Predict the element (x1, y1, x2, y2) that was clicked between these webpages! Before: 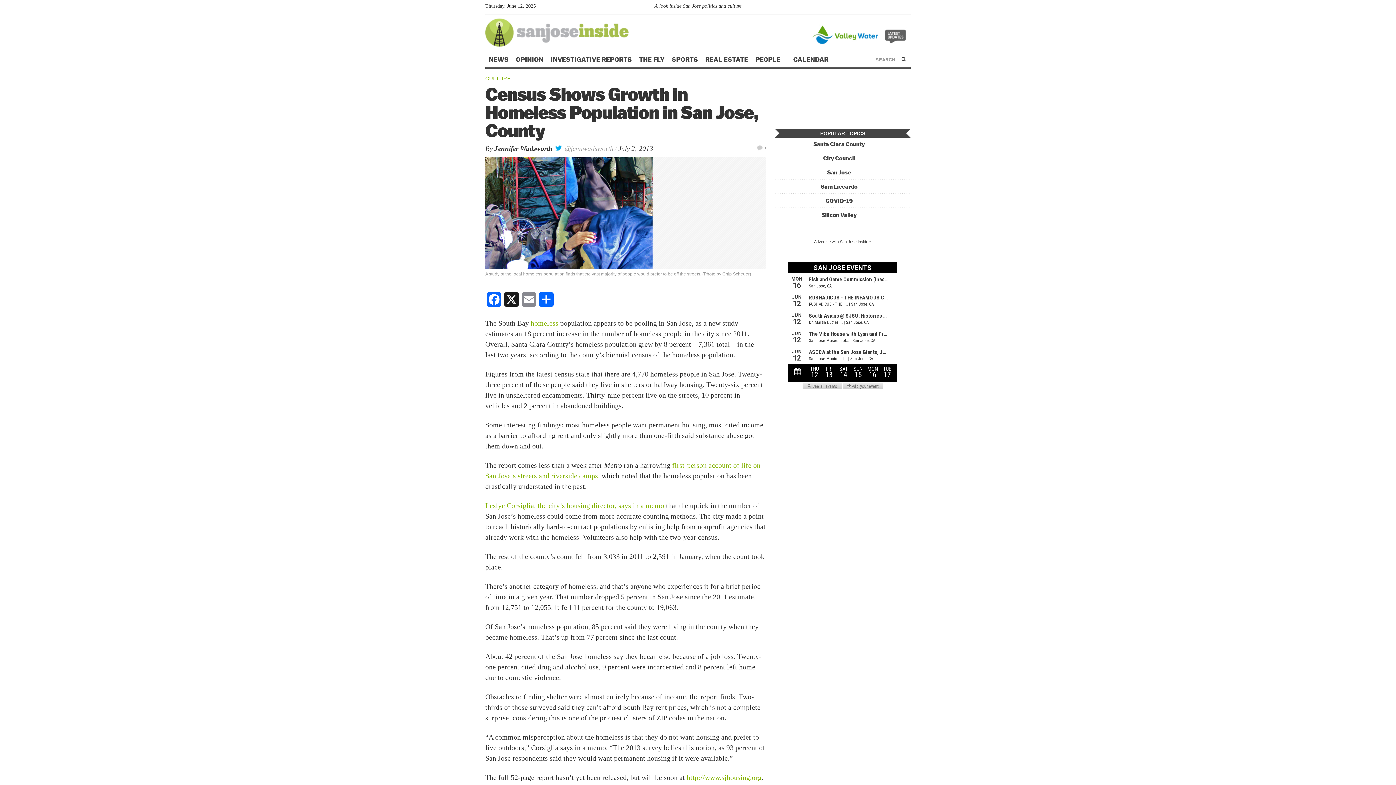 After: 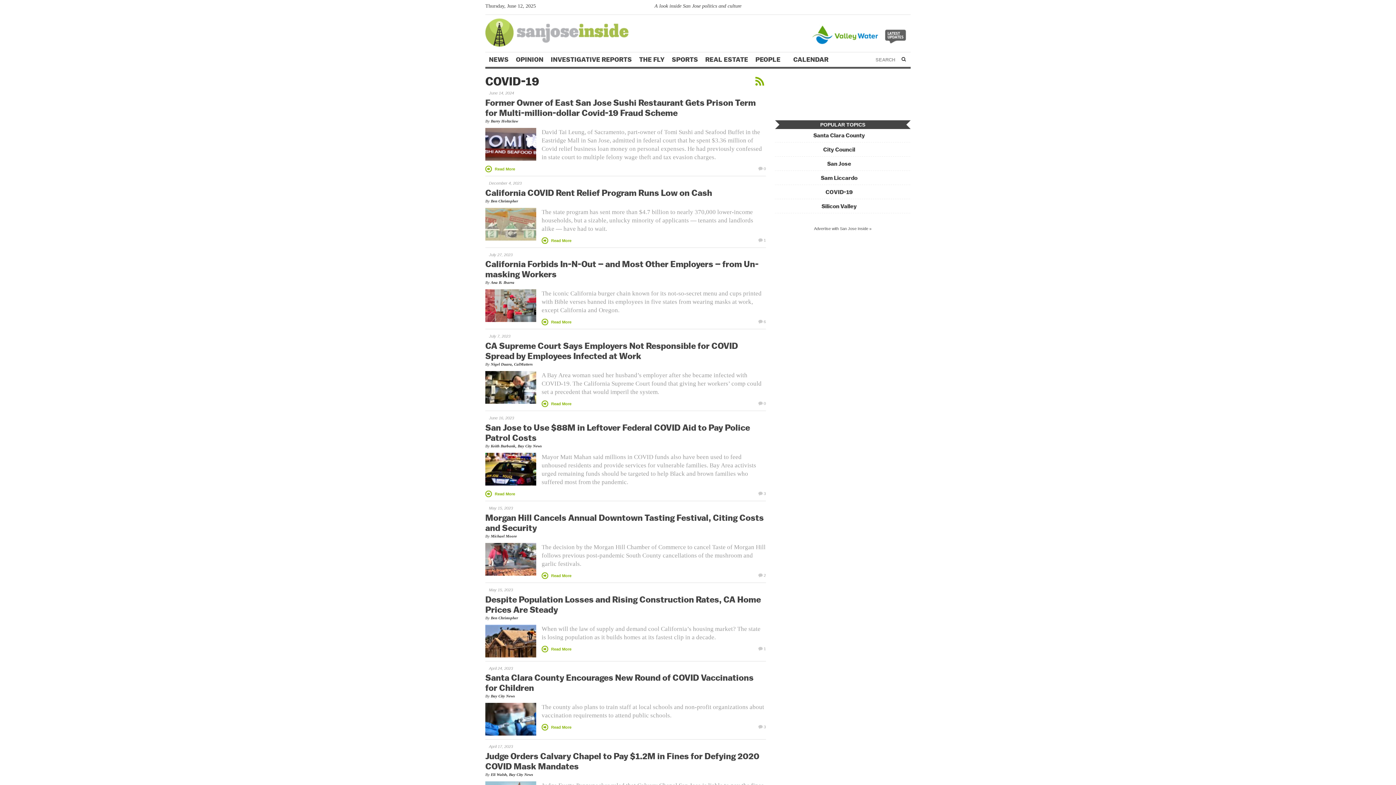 Action: label: COVID-19 bbox: (825, 204, 853, 211)